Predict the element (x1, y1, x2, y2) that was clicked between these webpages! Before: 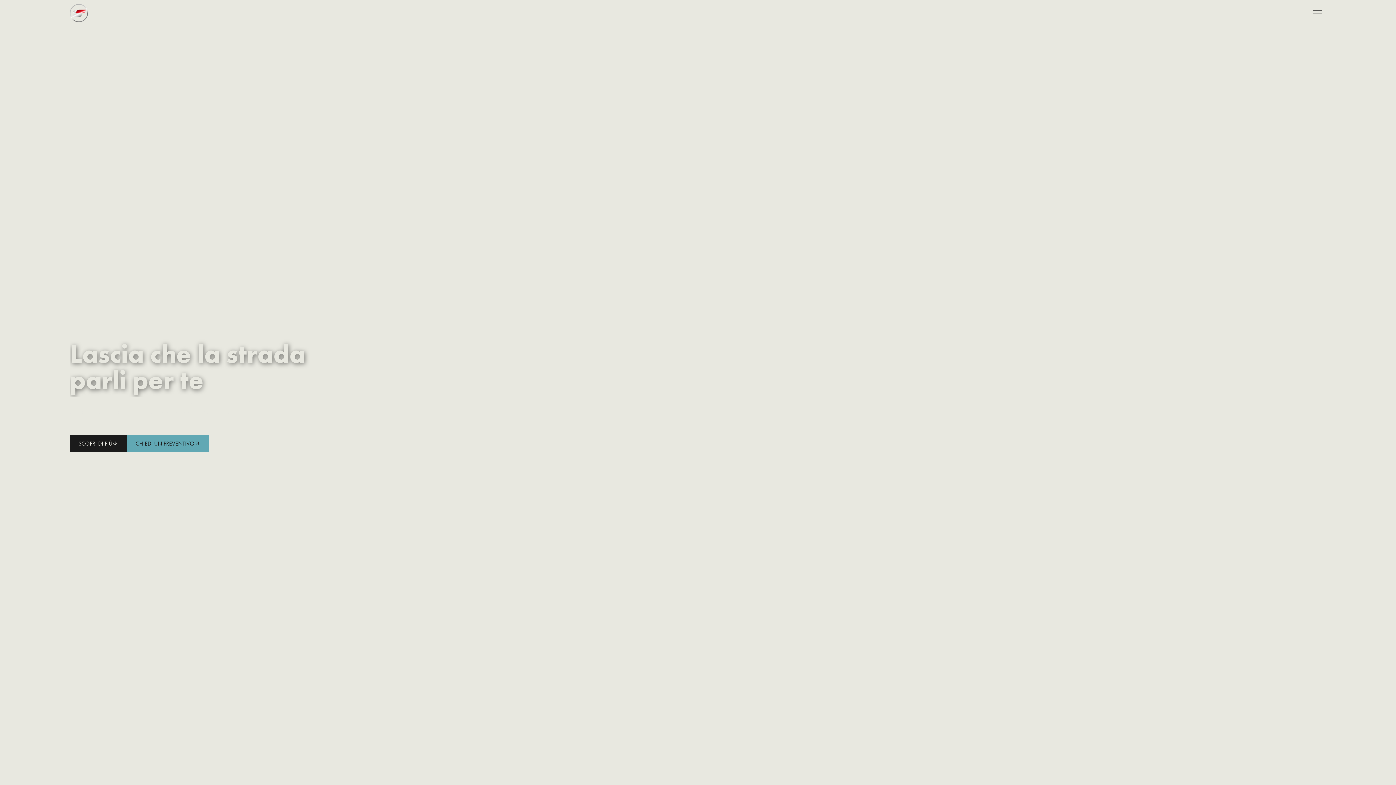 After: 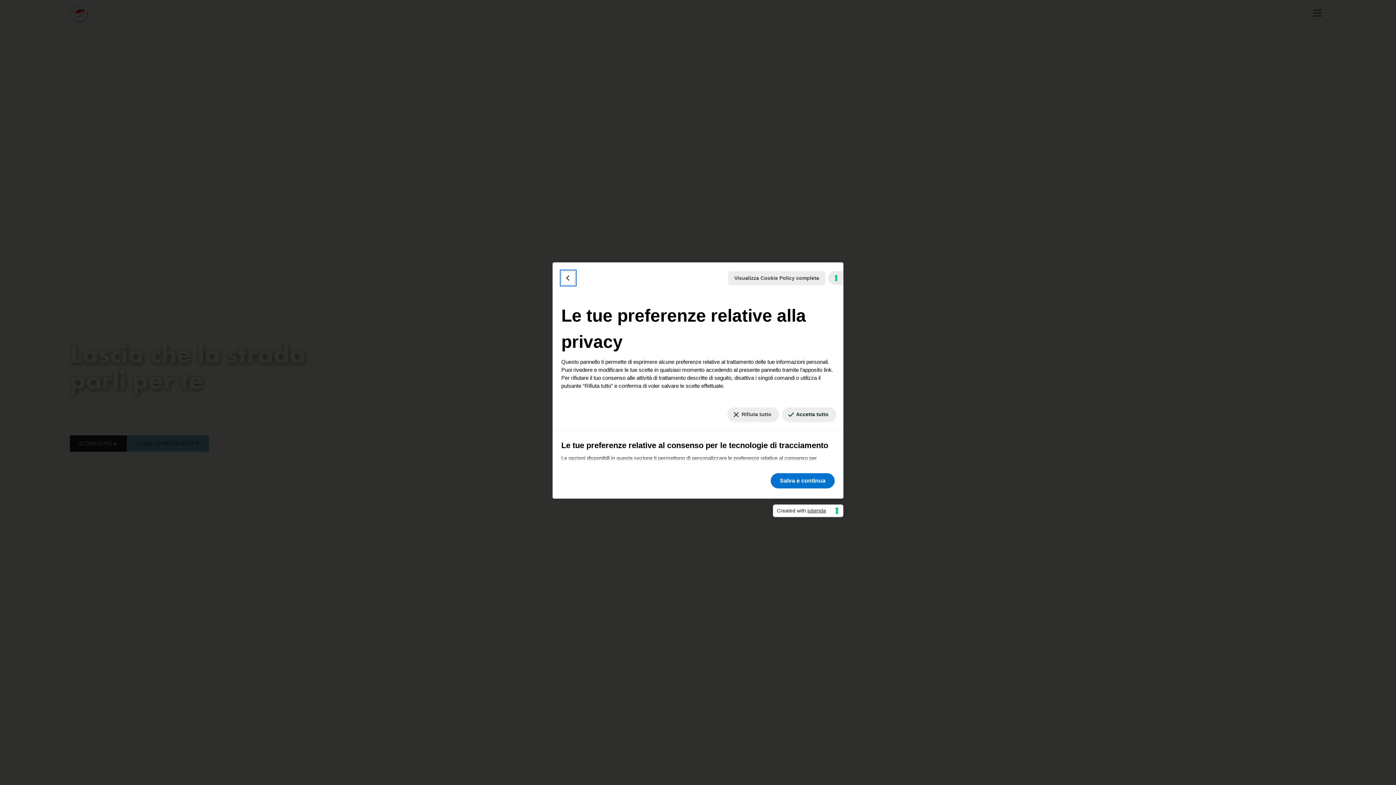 Action: bbox: (1386, 778, 1390, 779) label: Le tue preferenze relative al consenso per le tecnologie di tracciamento